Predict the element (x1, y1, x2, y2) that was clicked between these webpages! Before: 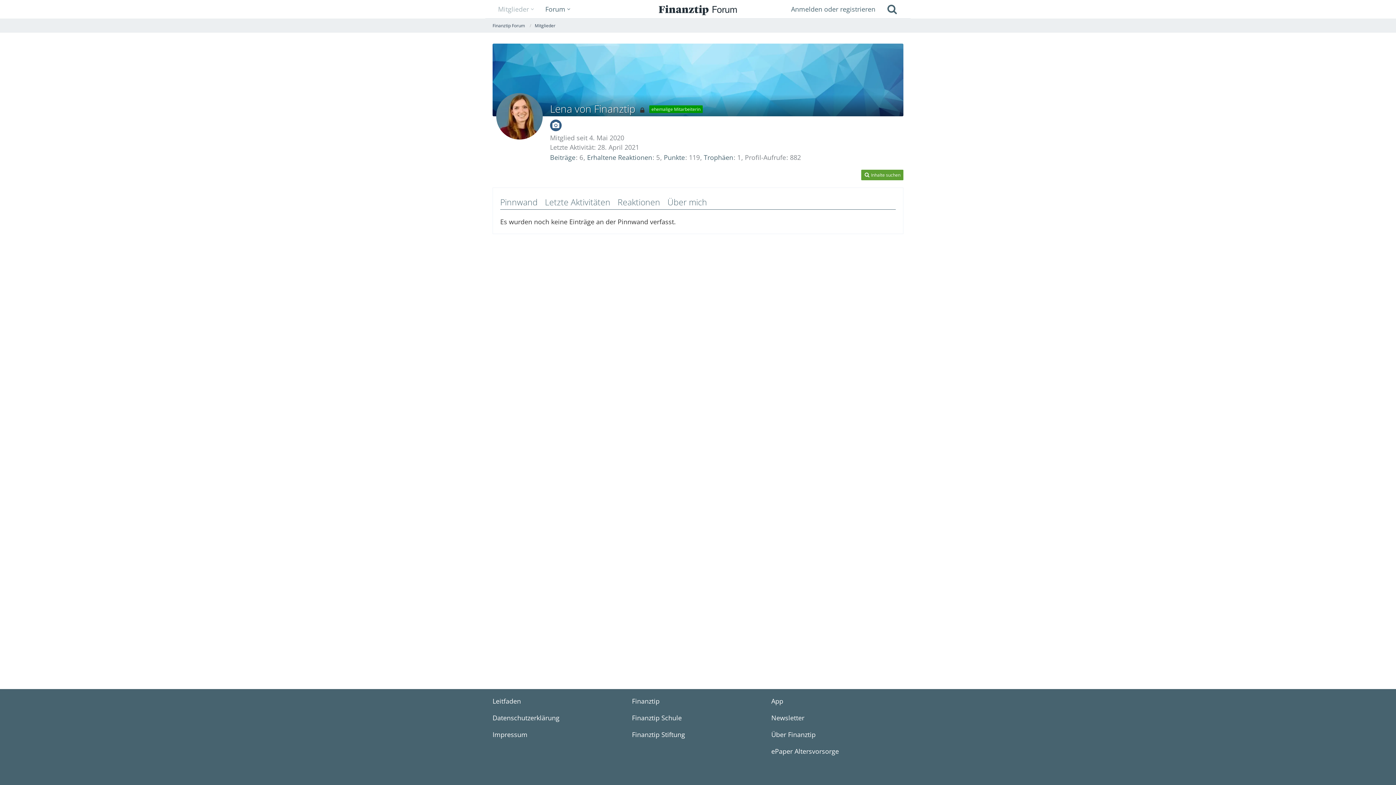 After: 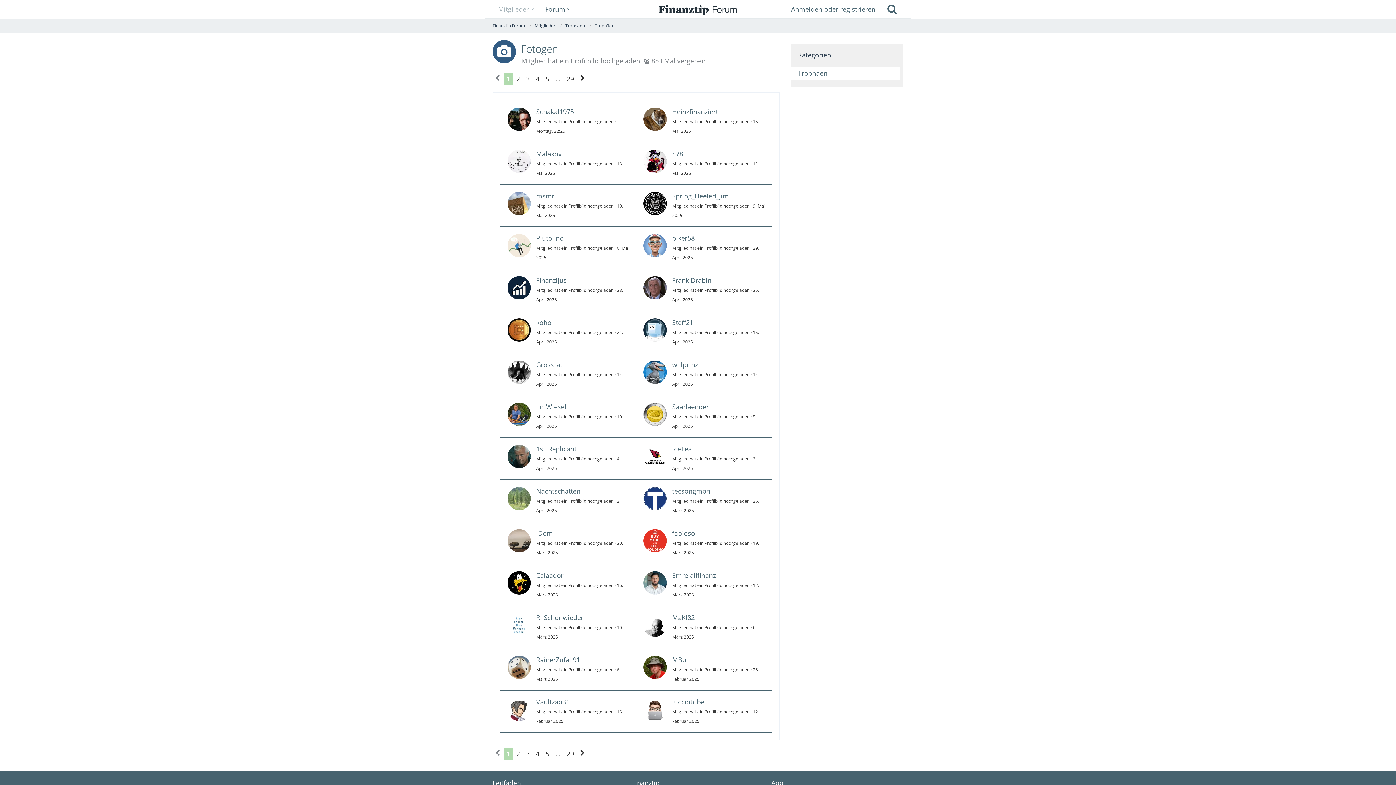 Action: bbox: (550, 118, 561, 127)